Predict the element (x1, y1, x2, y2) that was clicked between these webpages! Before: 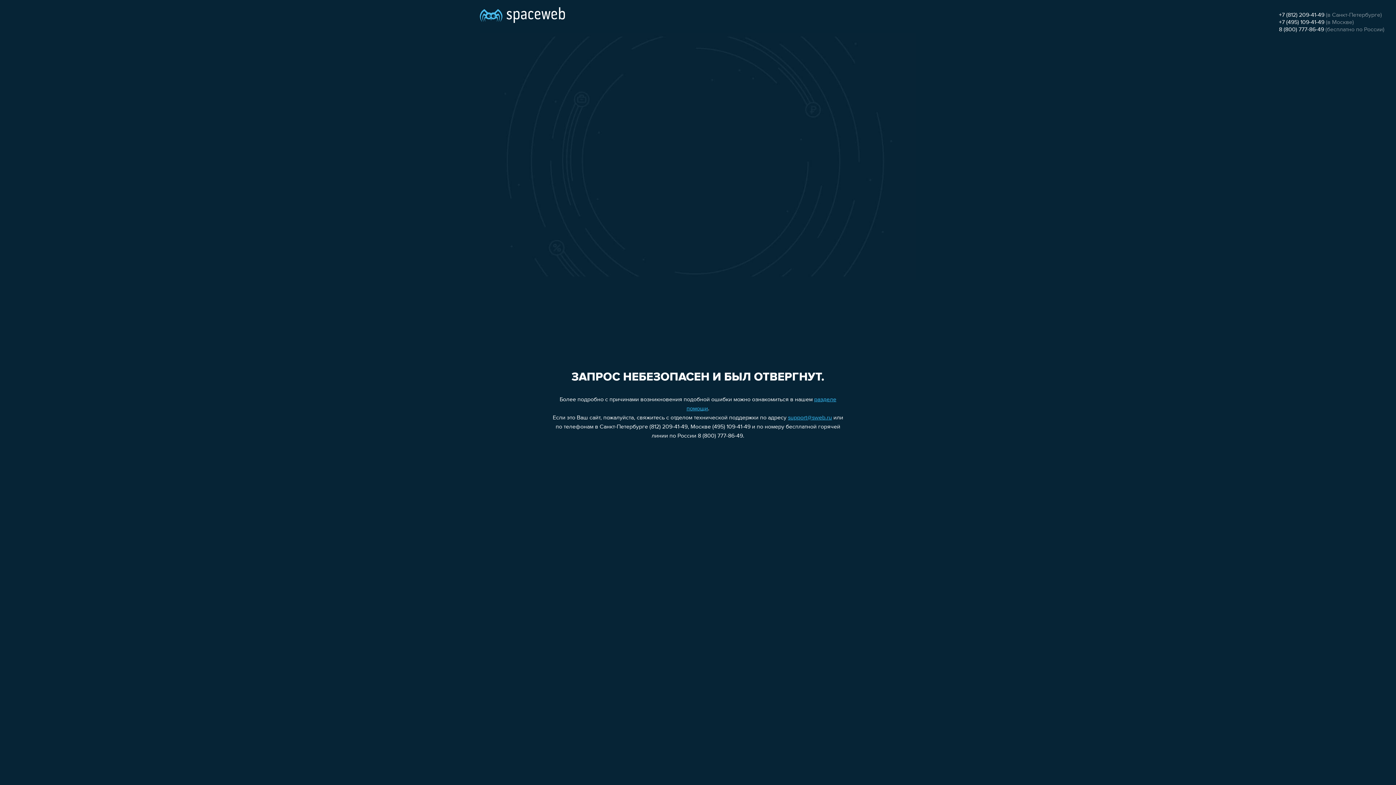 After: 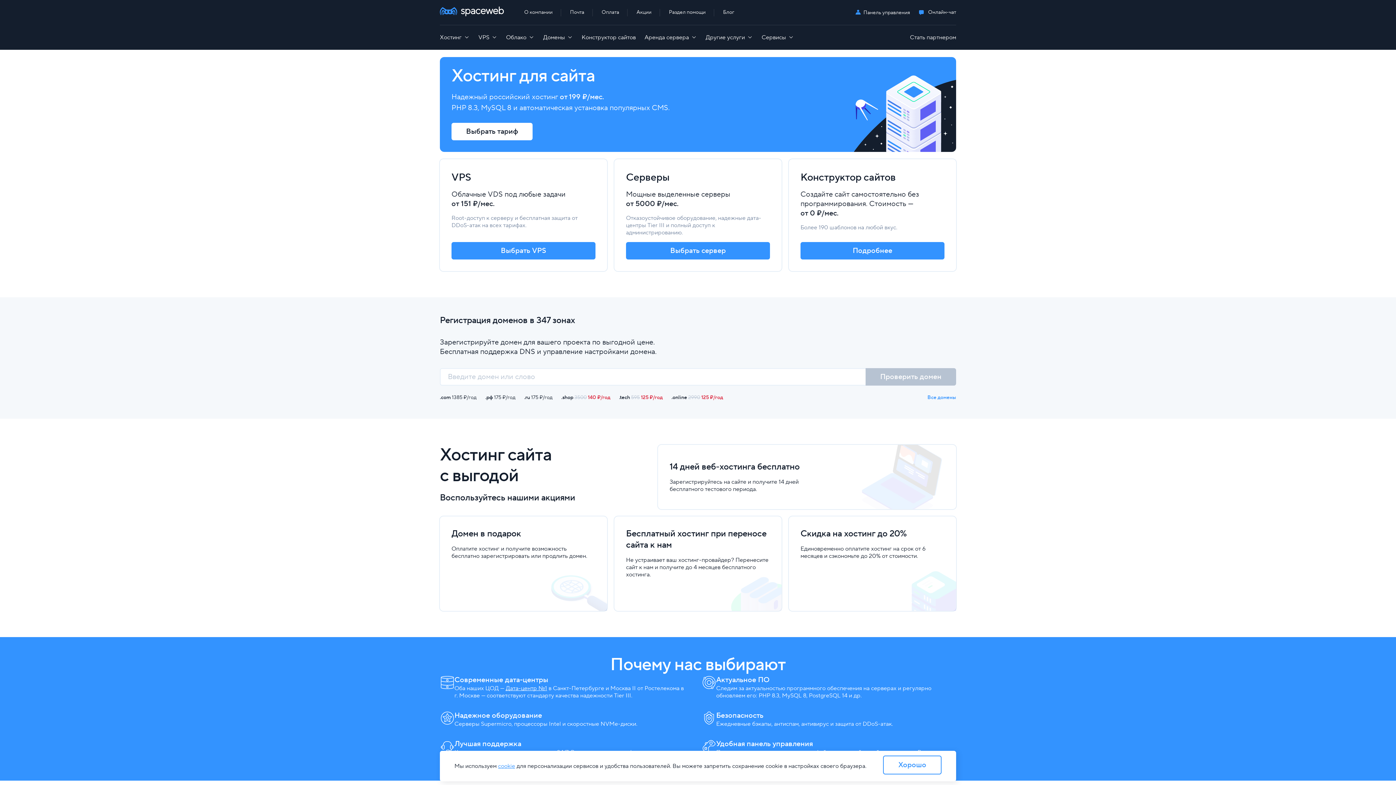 Action: bbox: (480, 0, 565, 25)